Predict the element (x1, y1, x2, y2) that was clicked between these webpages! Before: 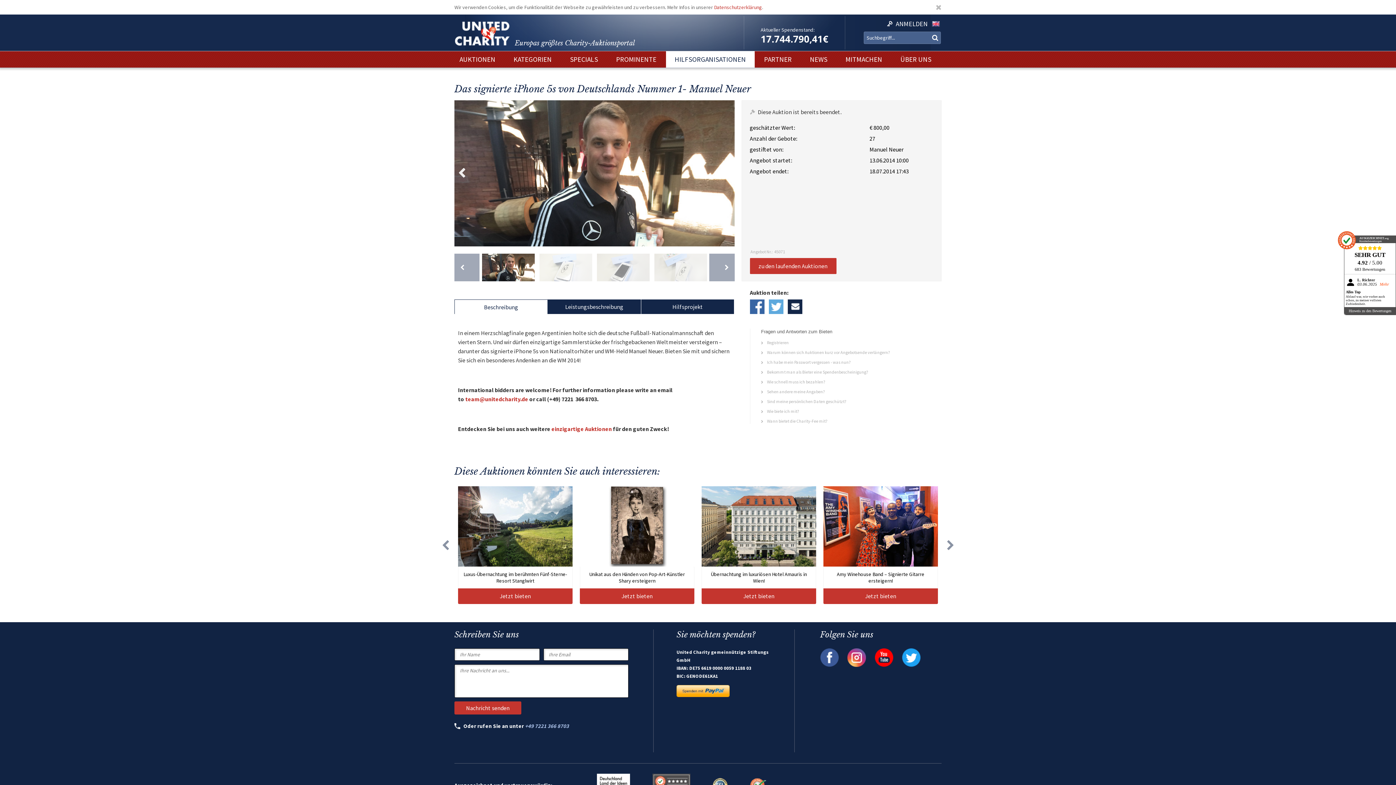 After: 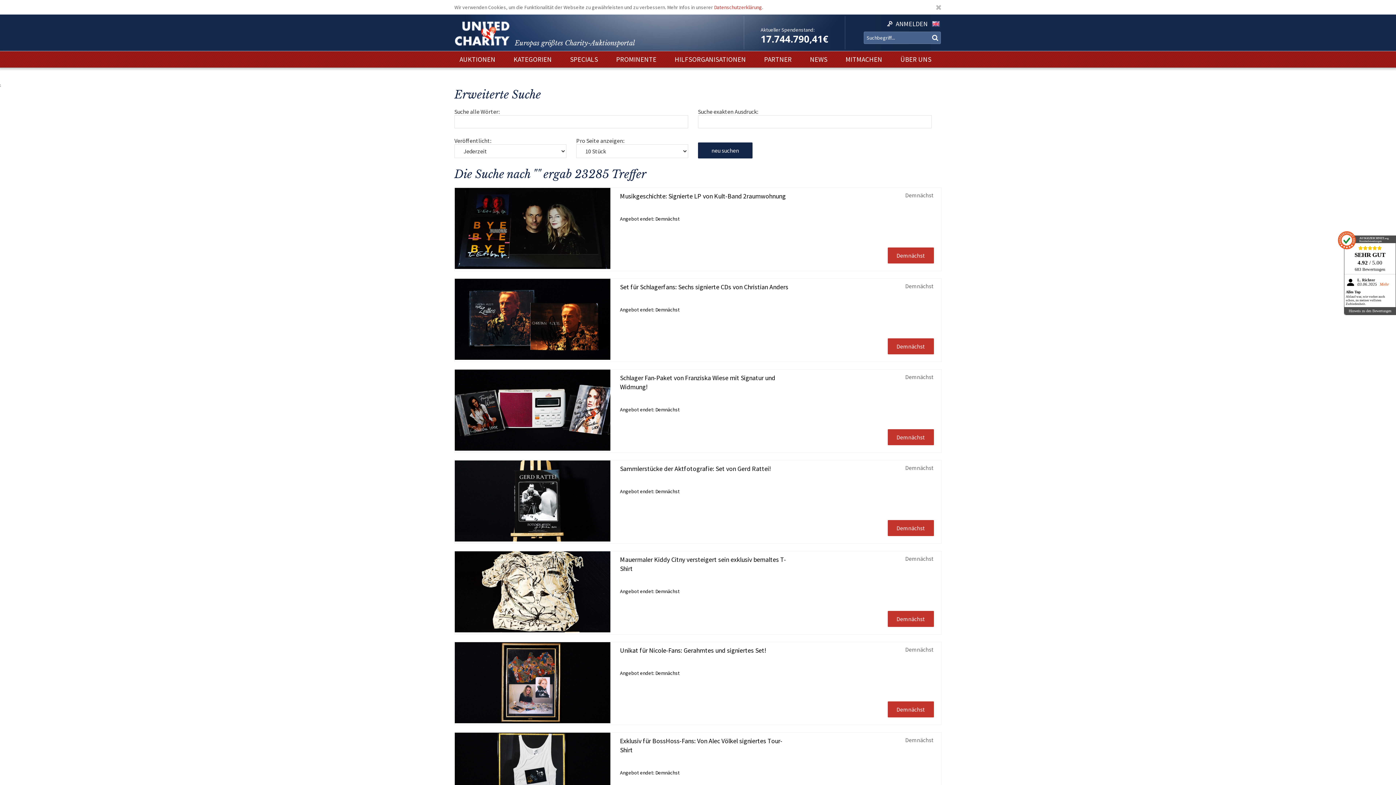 Action: bbox: (929, 33, 941, 42)